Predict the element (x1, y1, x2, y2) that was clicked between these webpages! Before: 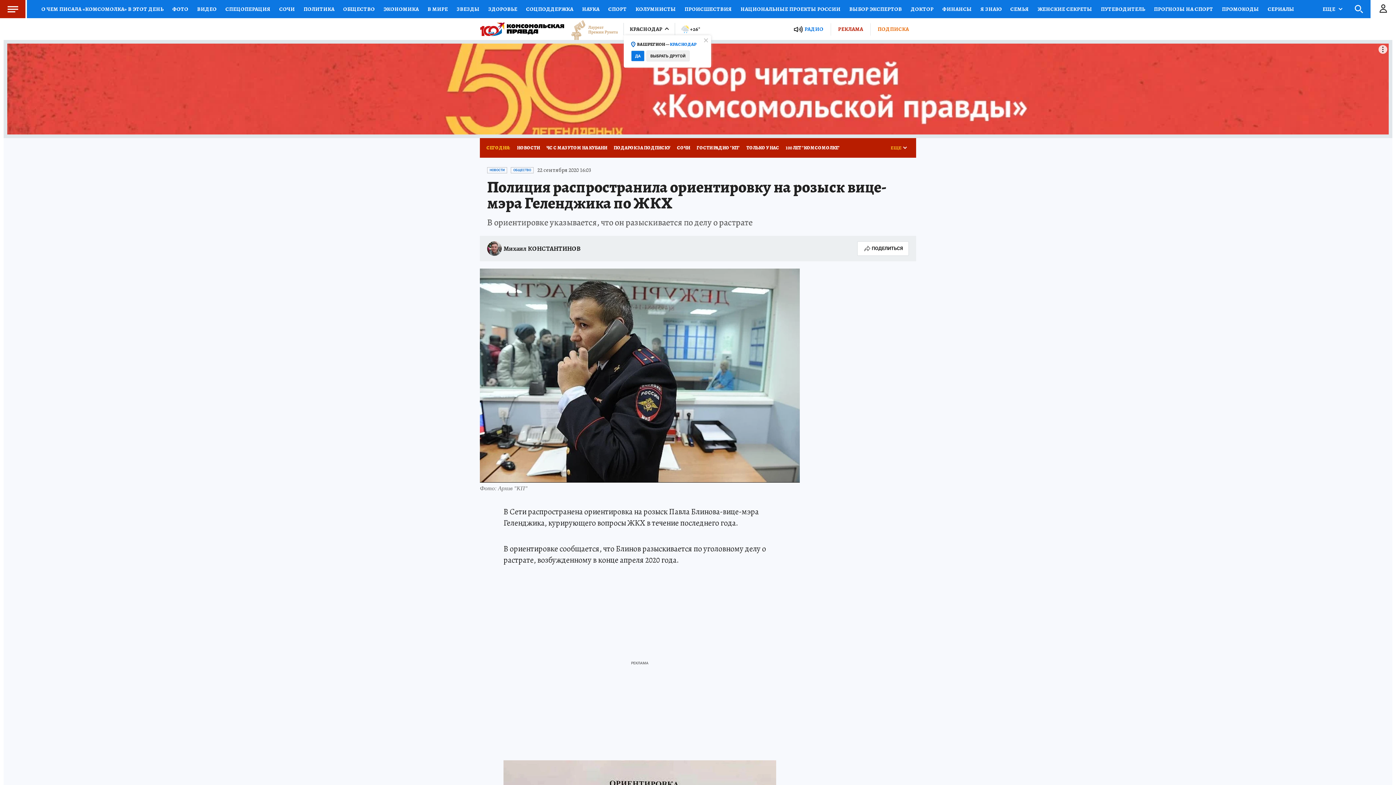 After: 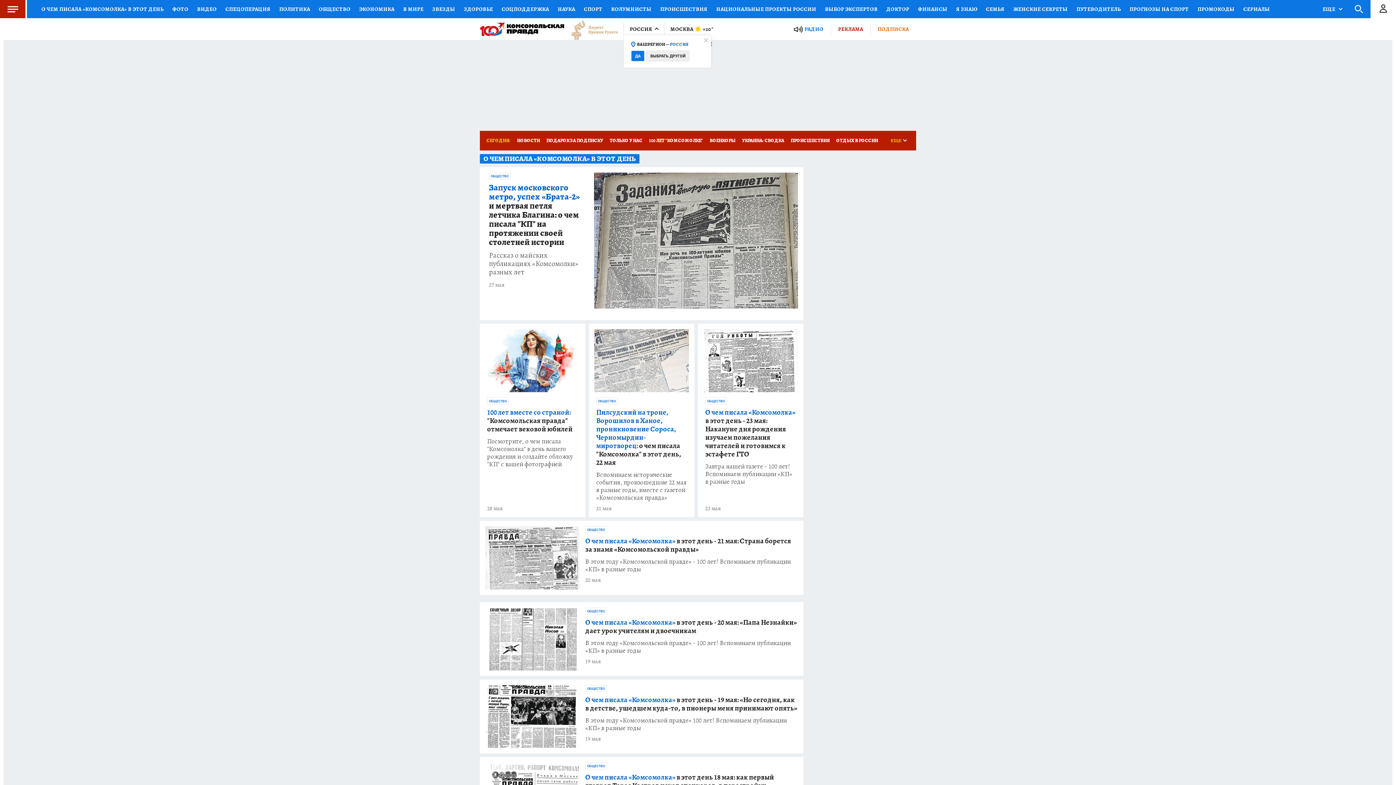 Action: bbox: (37, 0, 168, 18) label: О ЧЕМ ПИСАЛА «КОМСОМОЛКА» В ЭТОТ ДЕНЬ